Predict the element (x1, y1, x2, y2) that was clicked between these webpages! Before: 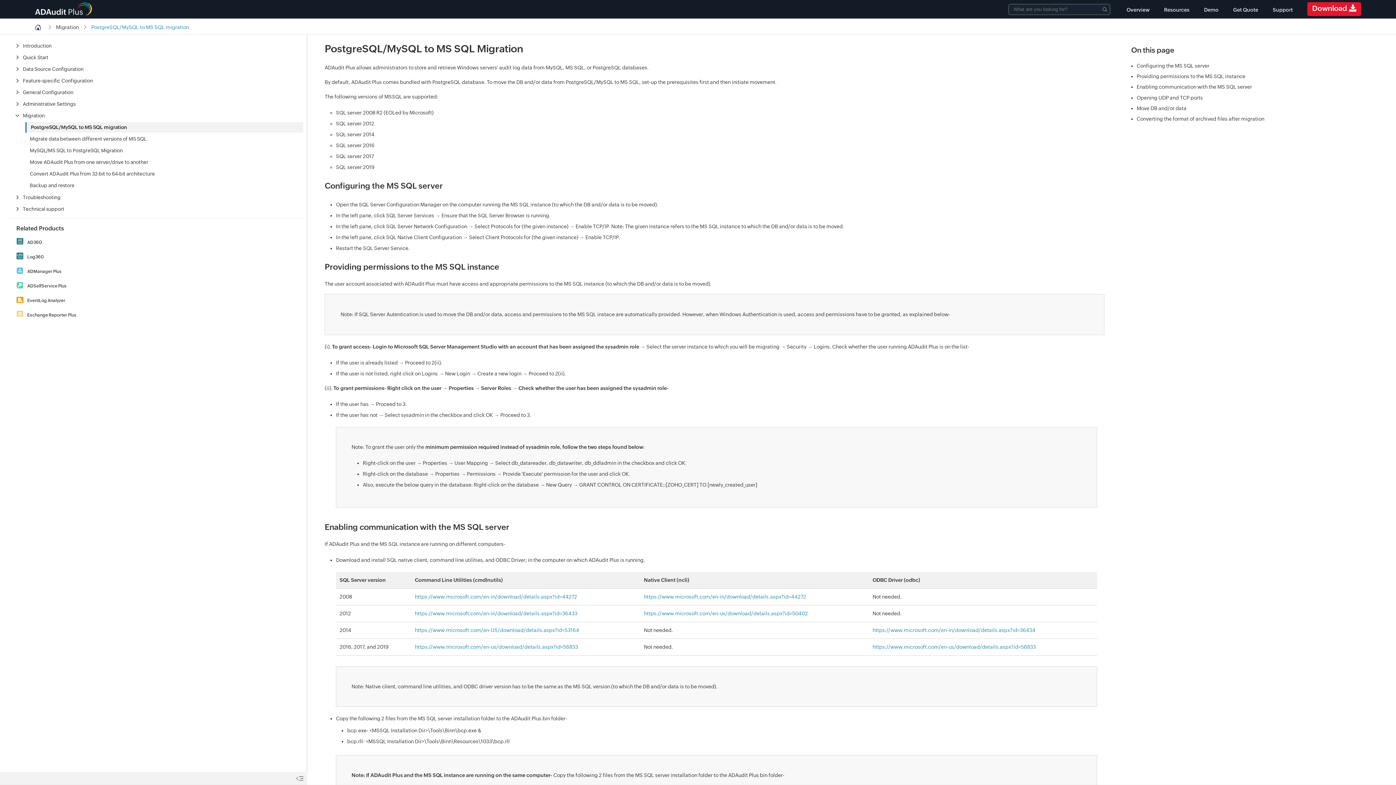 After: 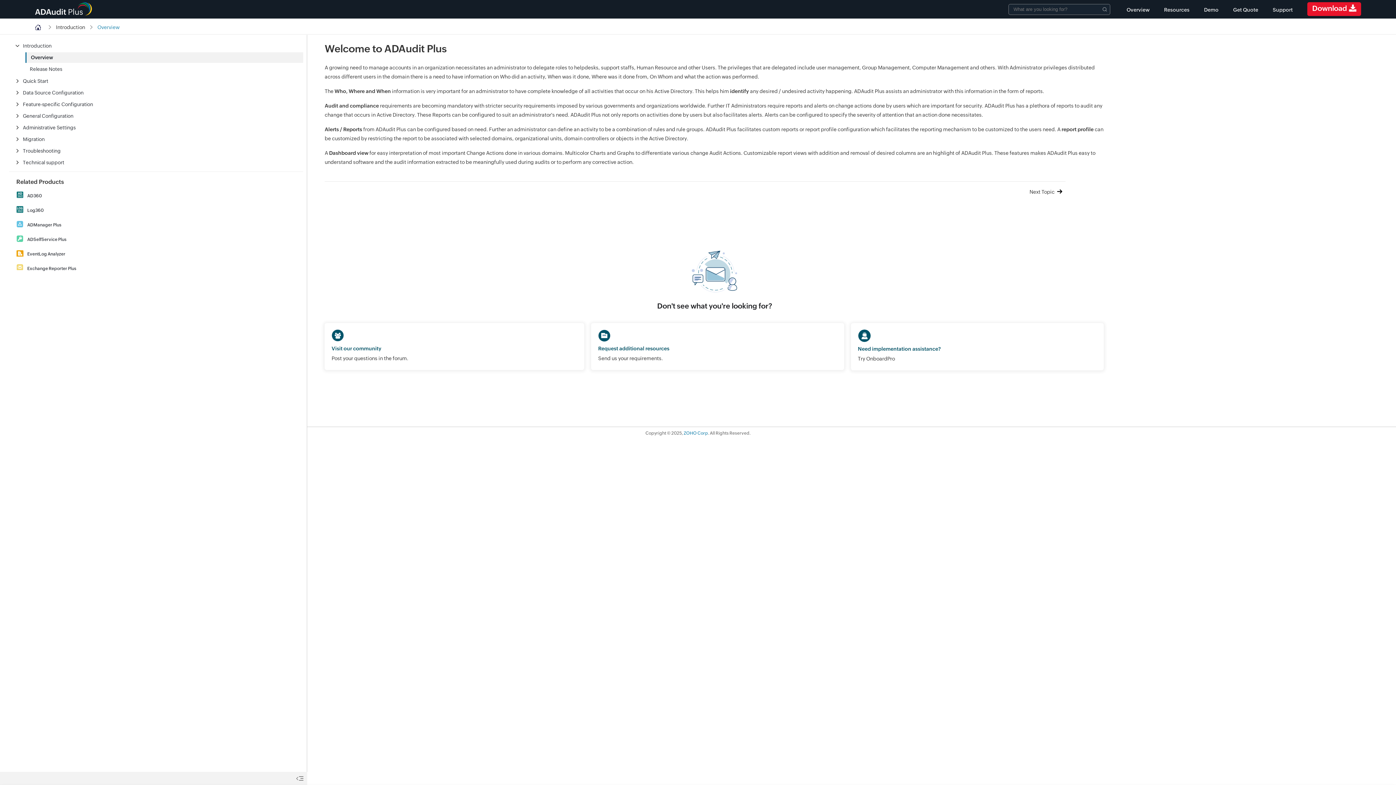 Action: bbox: (34, 24, 48, 30) label:  